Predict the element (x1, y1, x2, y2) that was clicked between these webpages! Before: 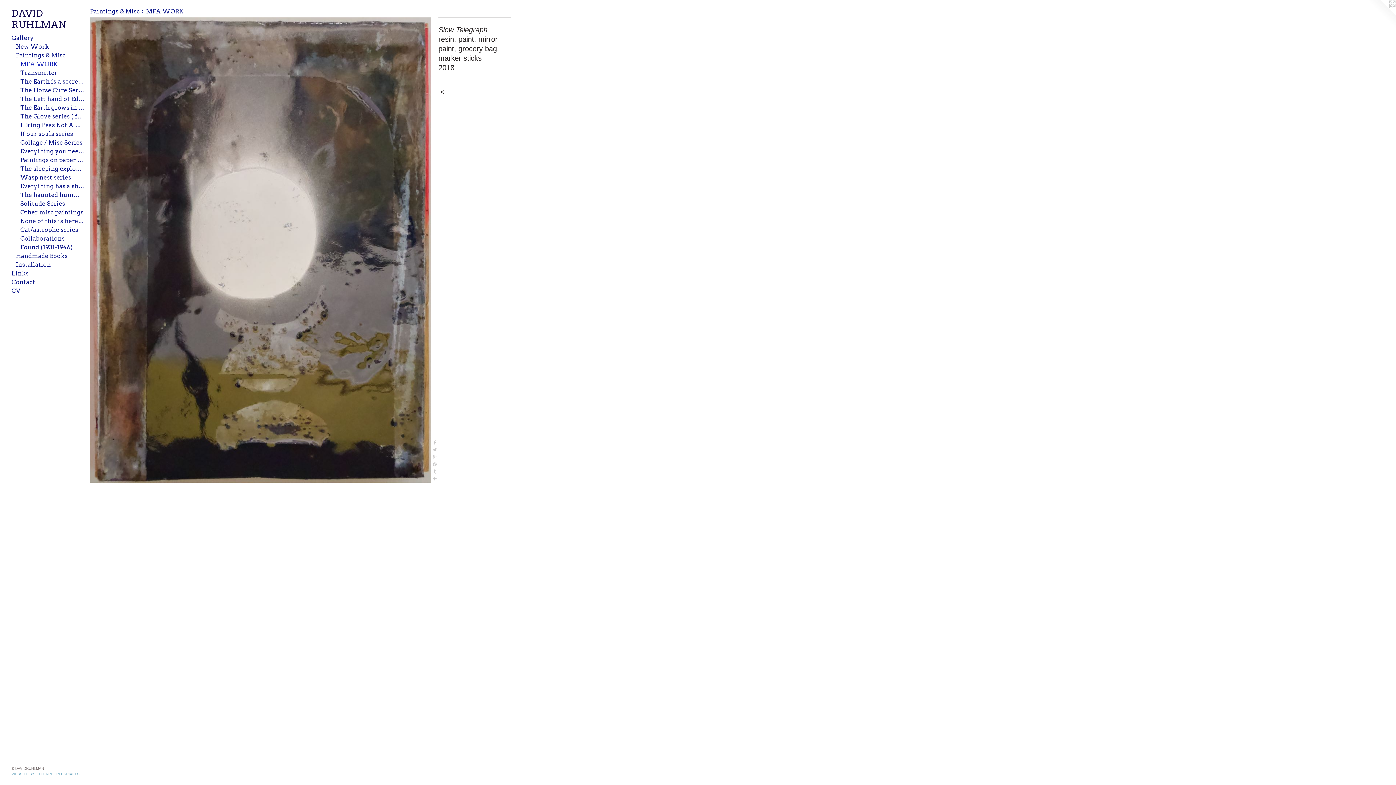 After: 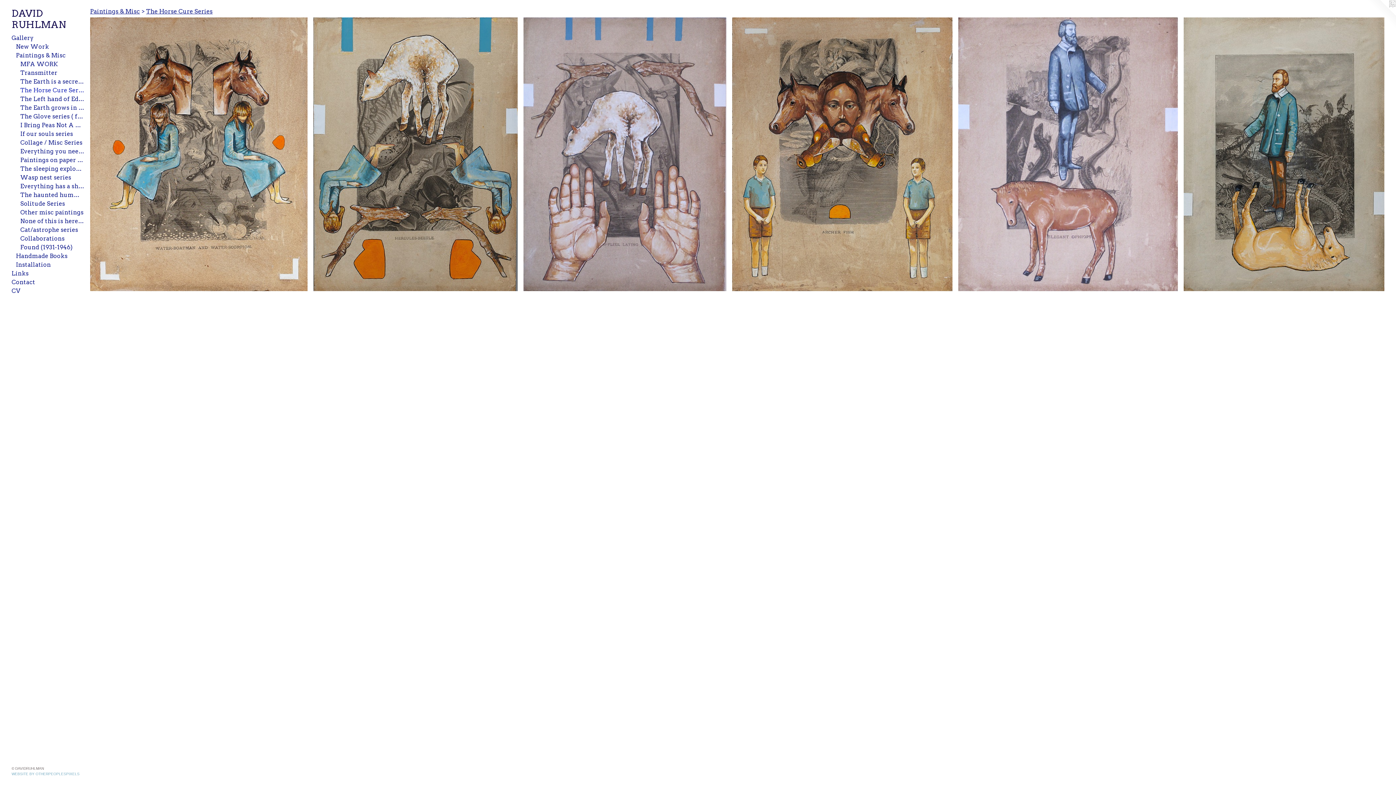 Action: bbox: (20, 86, 84, 95) label: The Horse Cure Series